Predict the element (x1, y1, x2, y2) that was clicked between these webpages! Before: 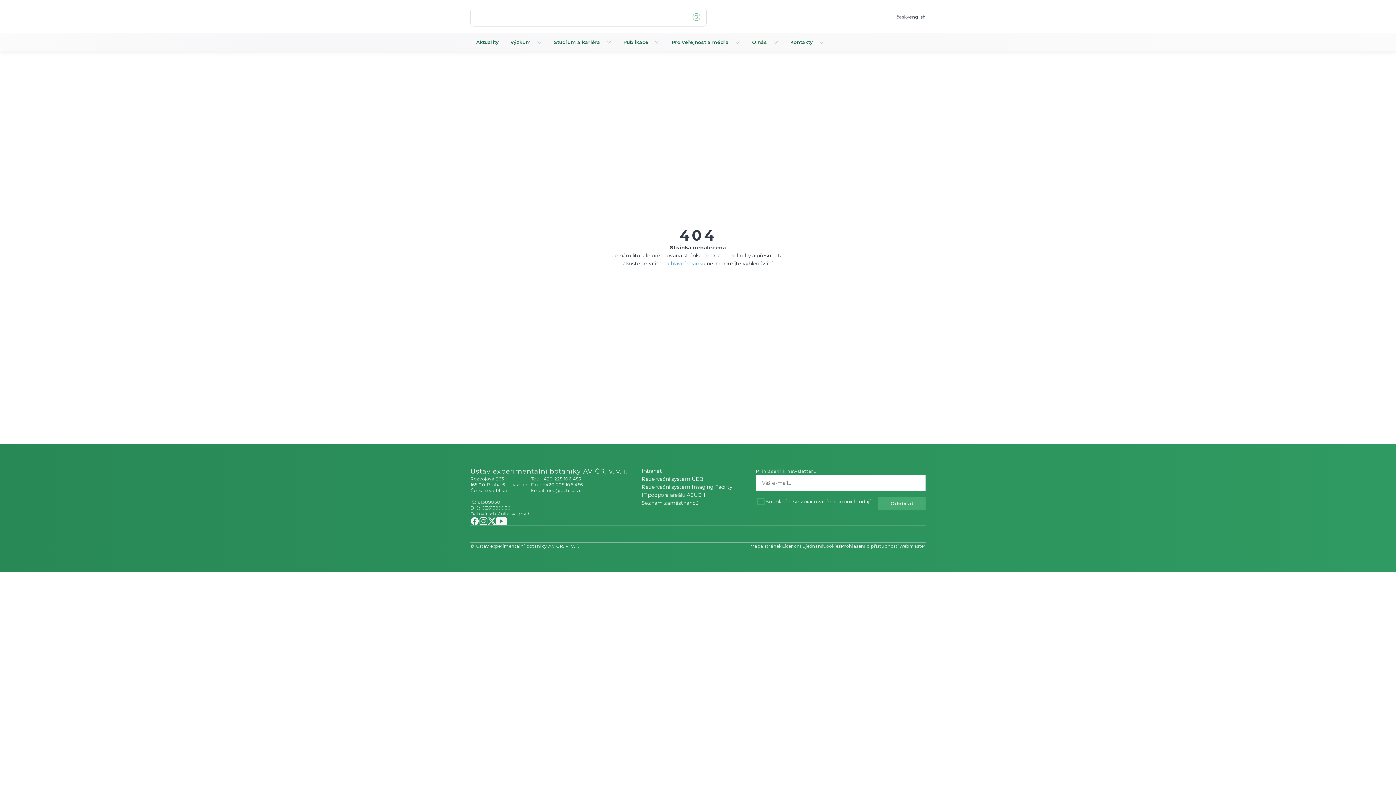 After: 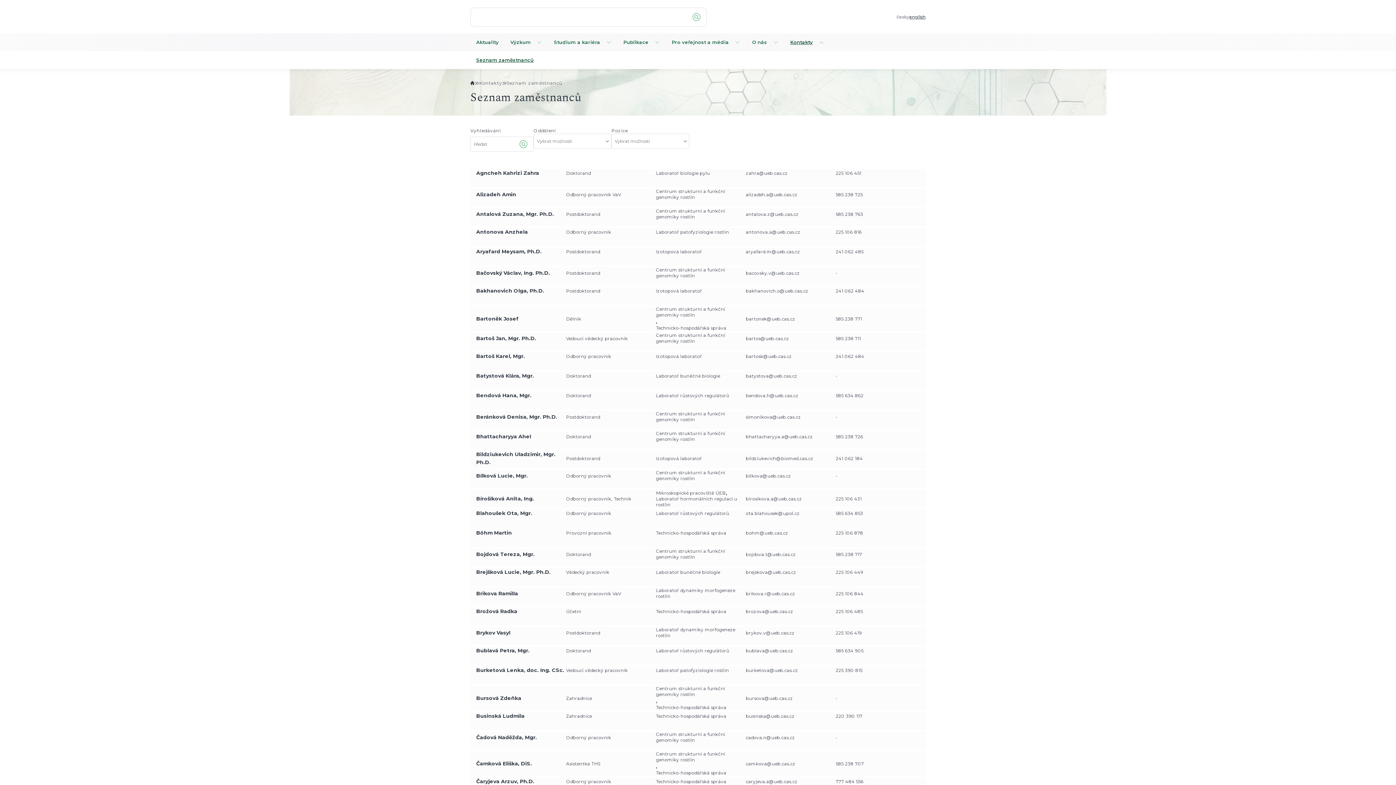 Action: bbox: (641, 499, 732, 507) label: Seznam zaměstnanců